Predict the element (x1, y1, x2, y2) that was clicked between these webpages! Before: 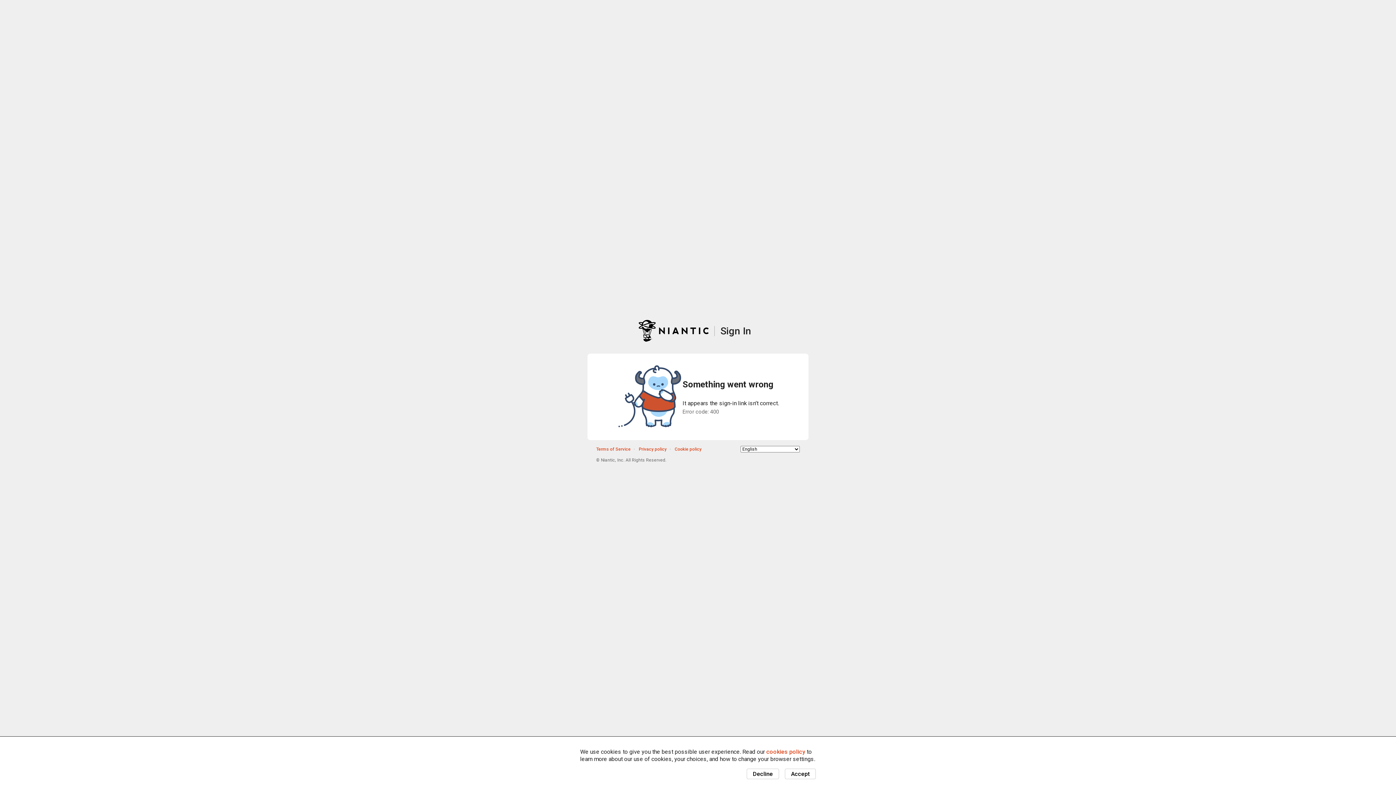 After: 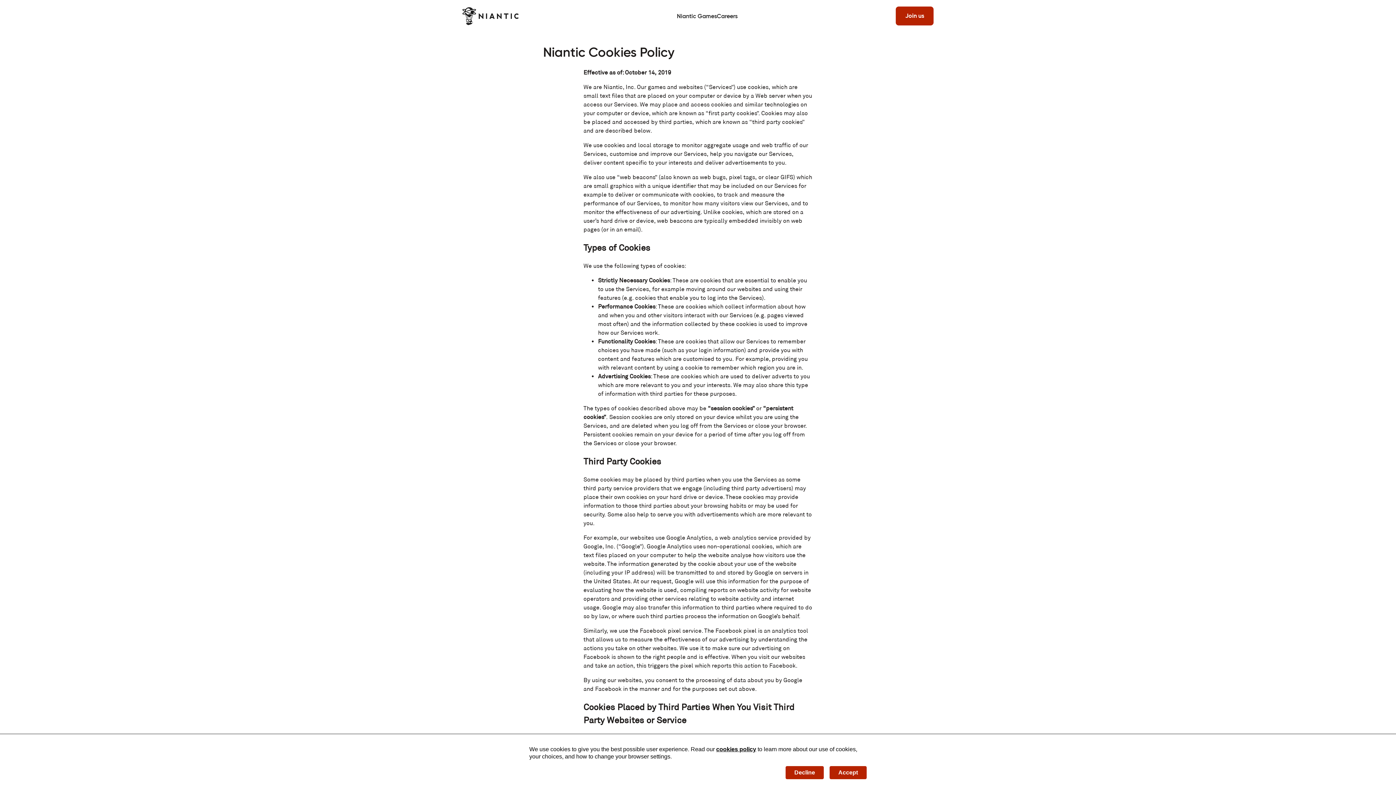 Action: label: cookies policy bbox: (766, 748, 805, 755)